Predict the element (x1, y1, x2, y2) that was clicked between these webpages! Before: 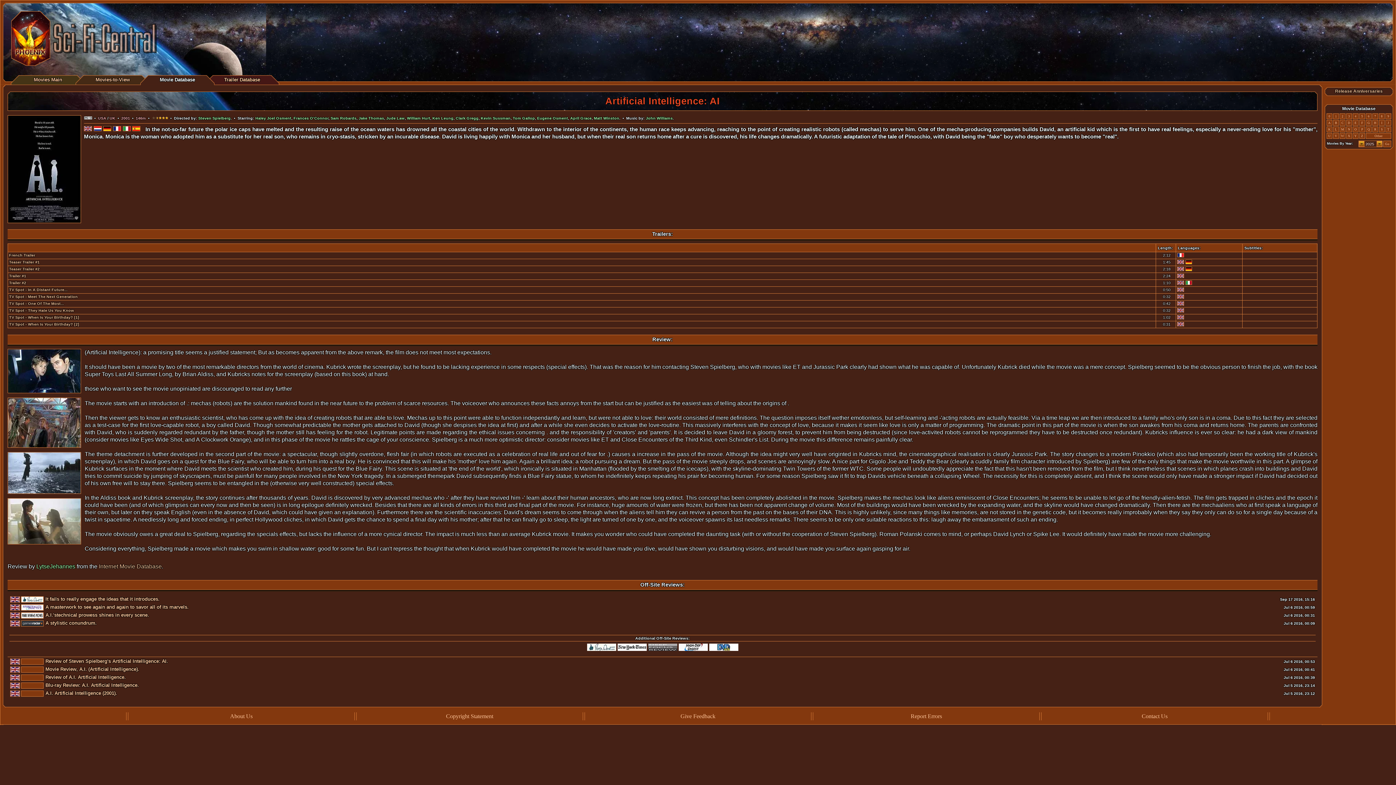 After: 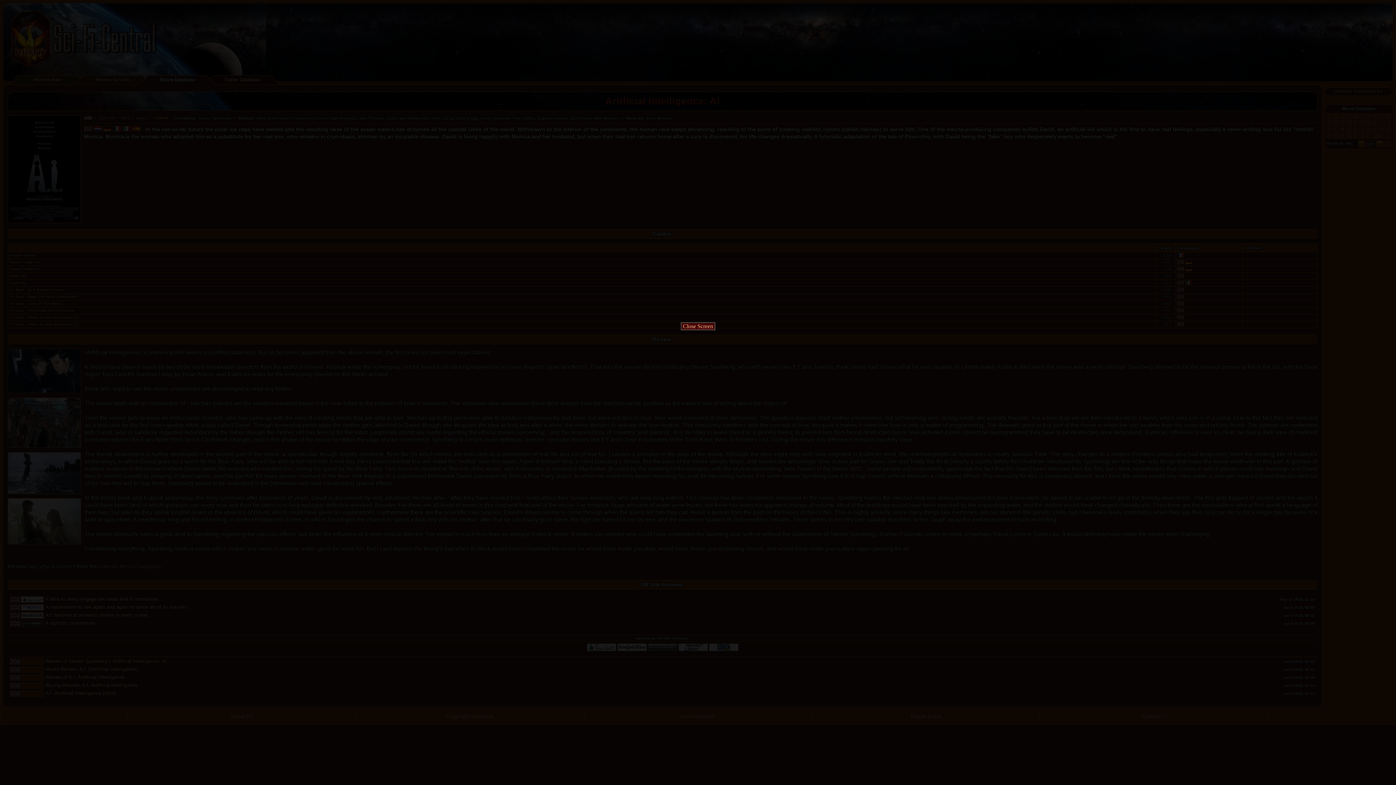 Action: bbox: (9, 266, 39, 271) label: Teaser Trailer #2